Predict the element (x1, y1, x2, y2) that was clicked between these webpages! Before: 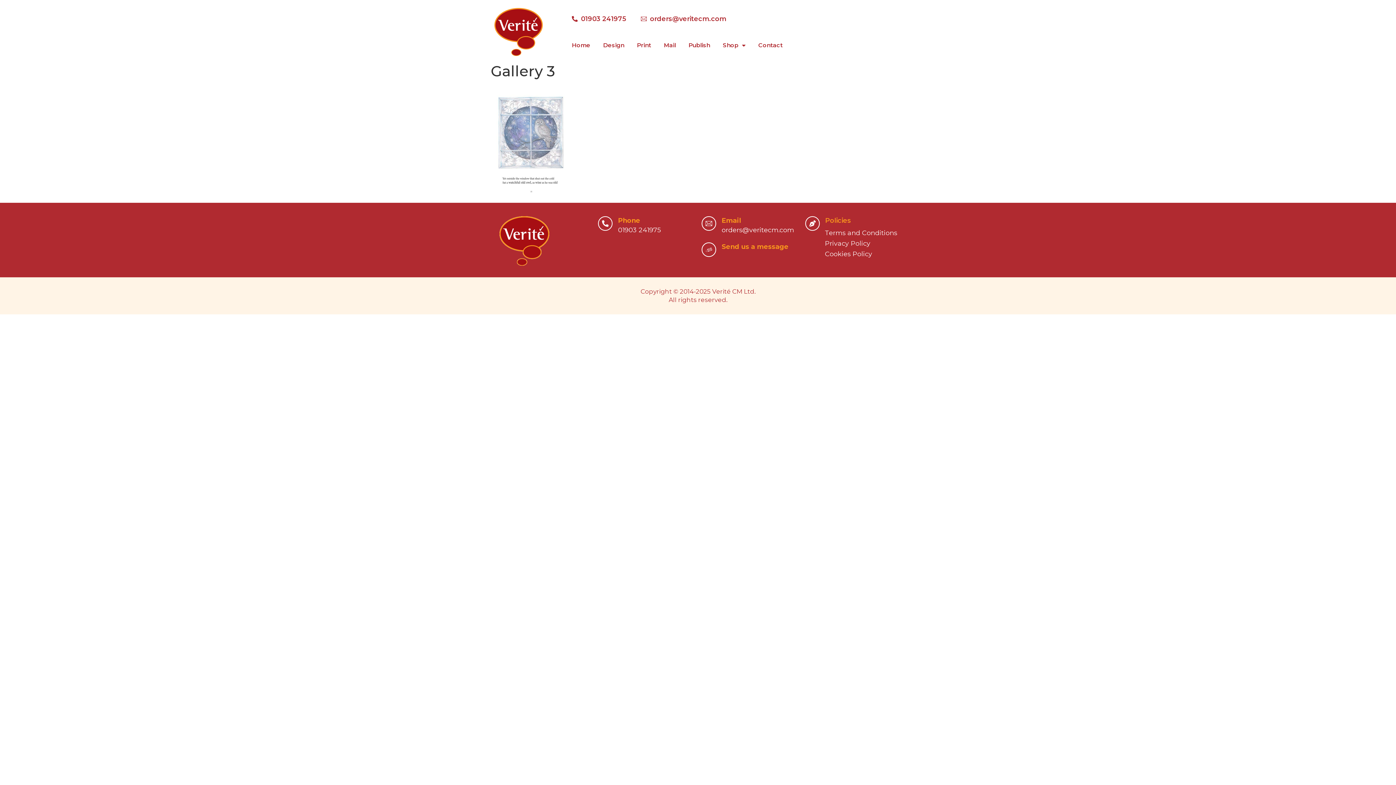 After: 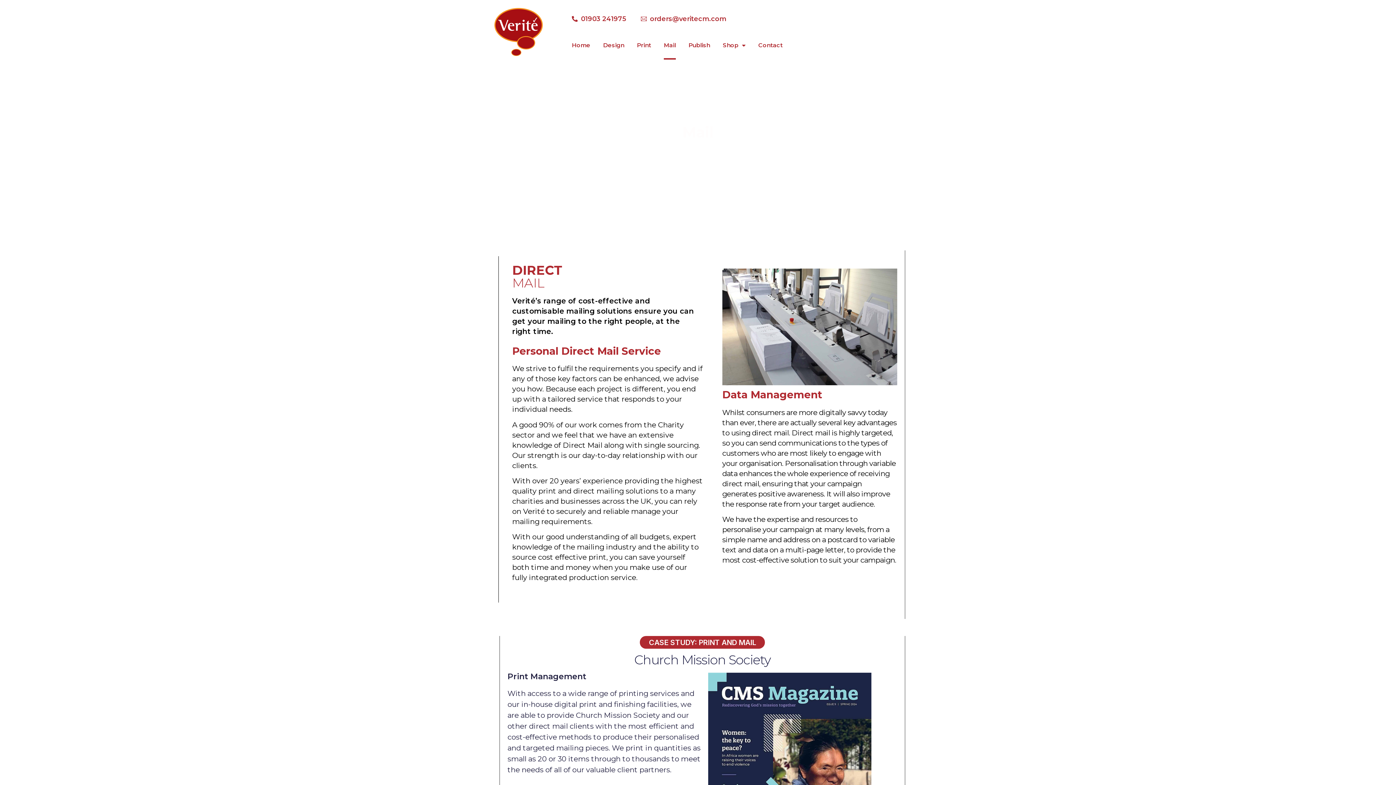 Action: label: Mail bbox: (663, 31, 675, 59)